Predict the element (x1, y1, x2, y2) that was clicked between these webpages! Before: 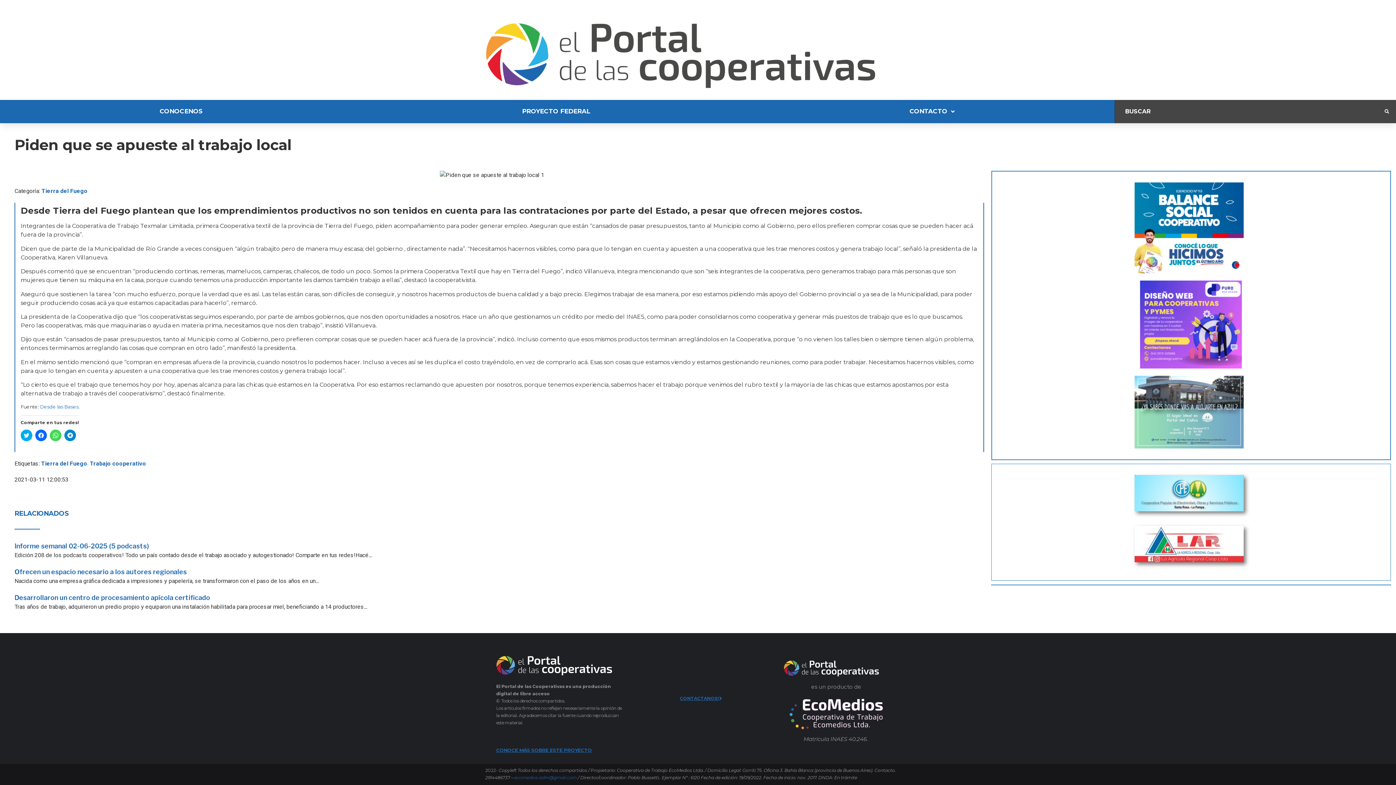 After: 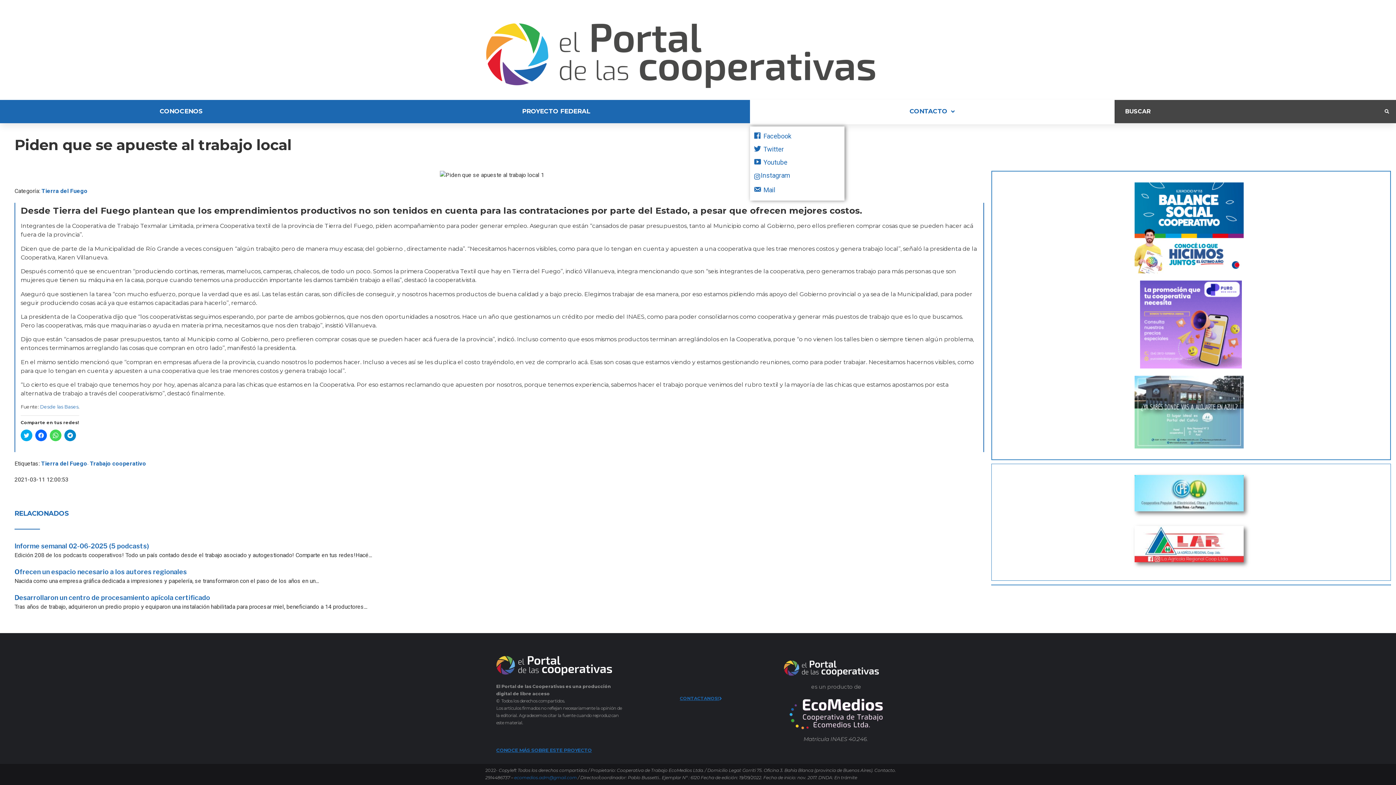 Action: bbox: (750, 100, 1114, 124) label: CONTACTO